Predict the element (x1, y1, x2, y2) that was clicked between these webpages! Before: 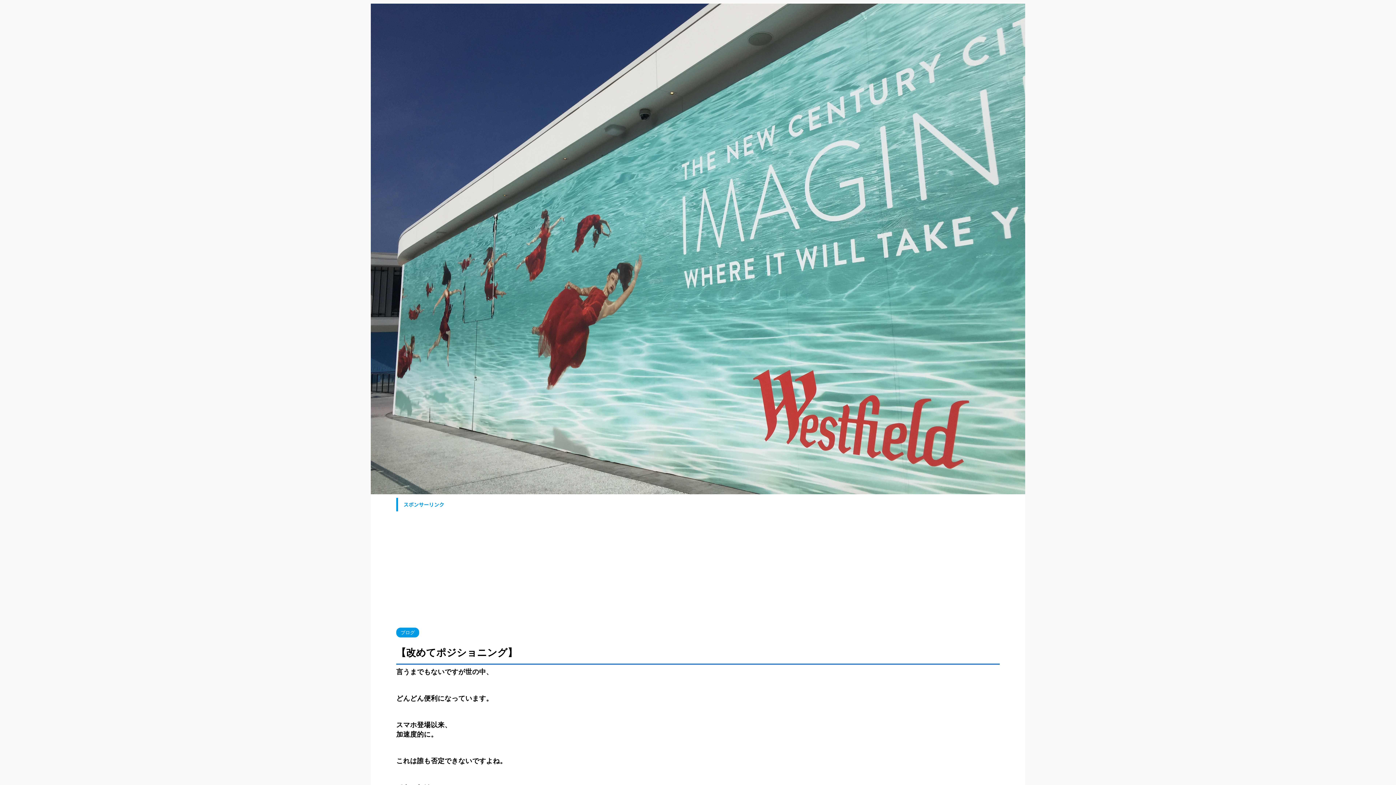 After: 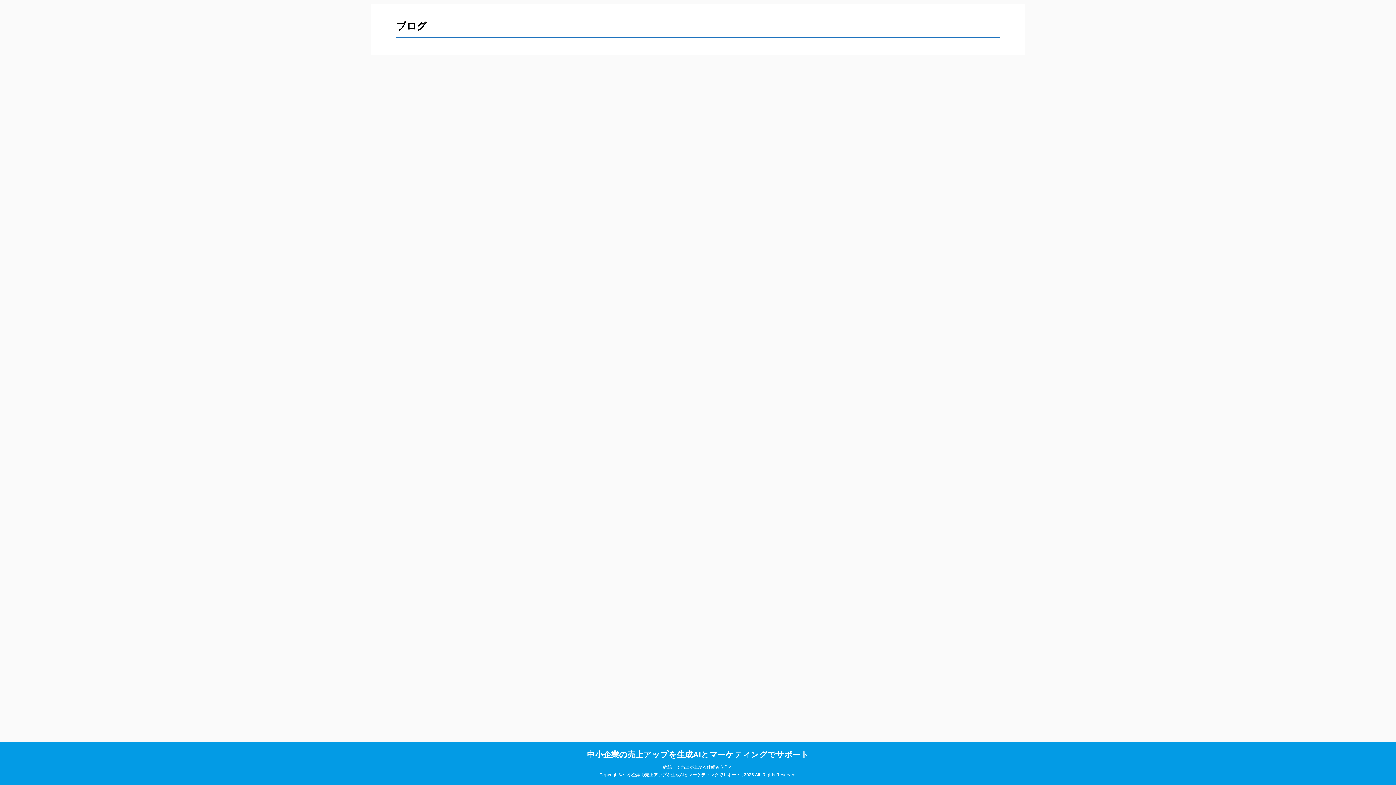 Action: bbox: (396, 630, 419, 635) label: ブログ